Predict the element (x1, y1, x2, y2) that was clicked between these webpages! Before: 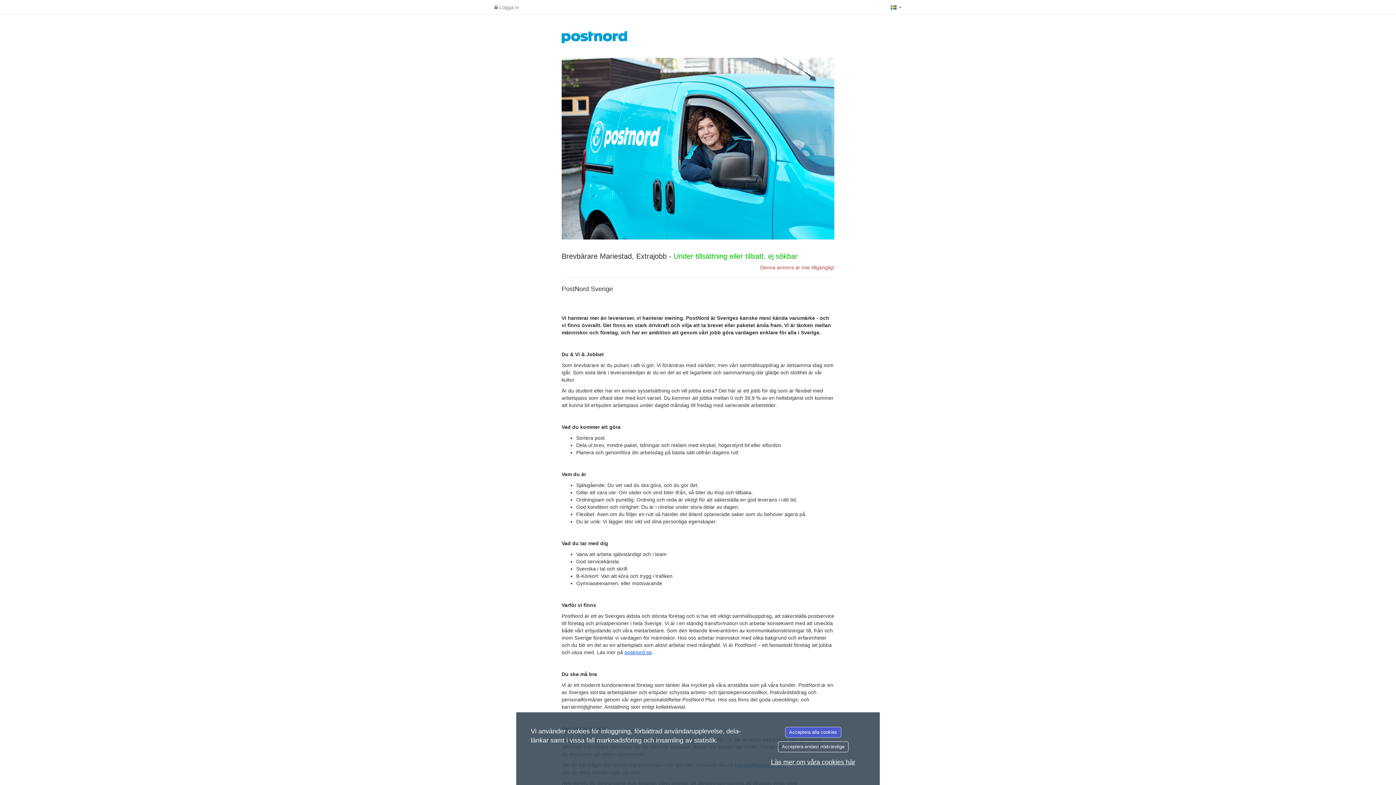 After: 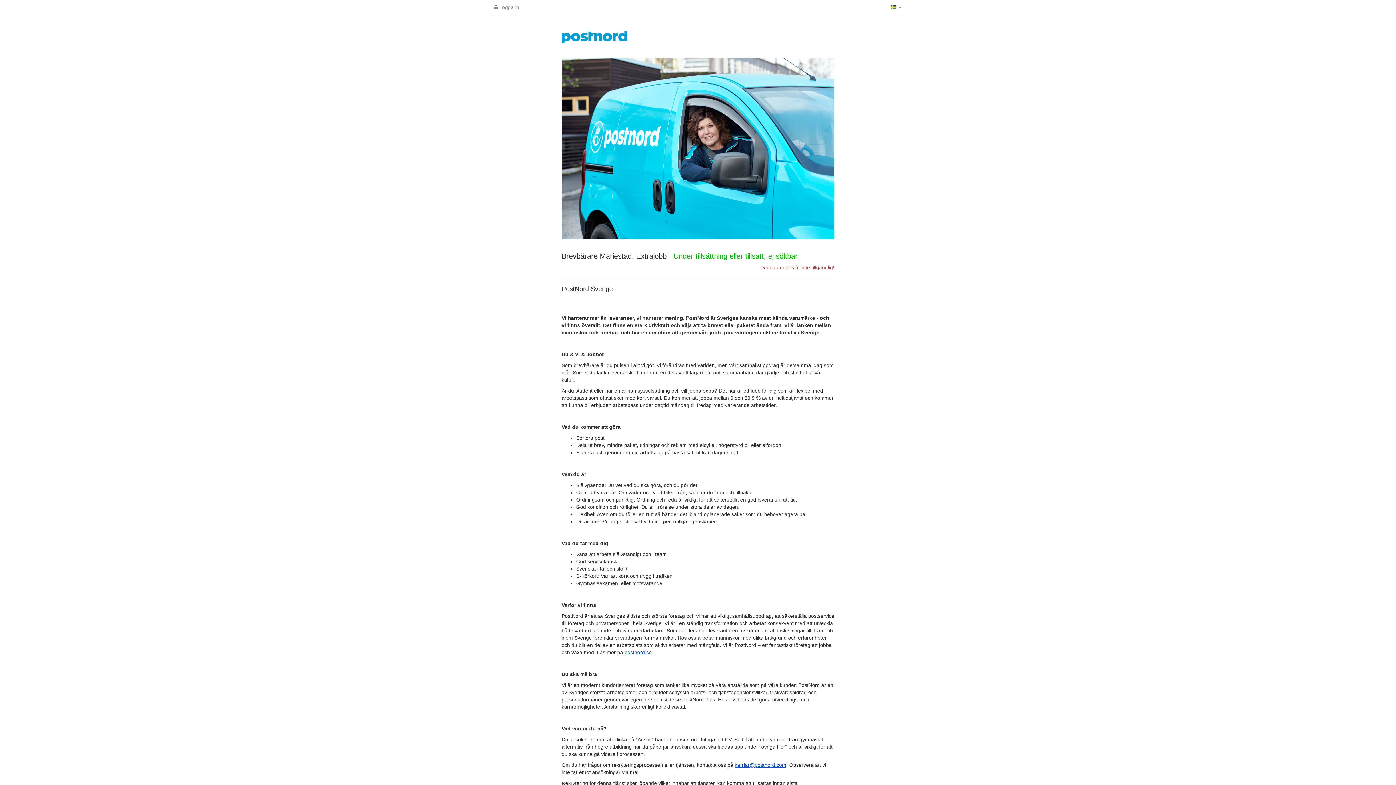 Action: bbox: (778, 741, 848, 752) label: Acceptera endast nödvändiga